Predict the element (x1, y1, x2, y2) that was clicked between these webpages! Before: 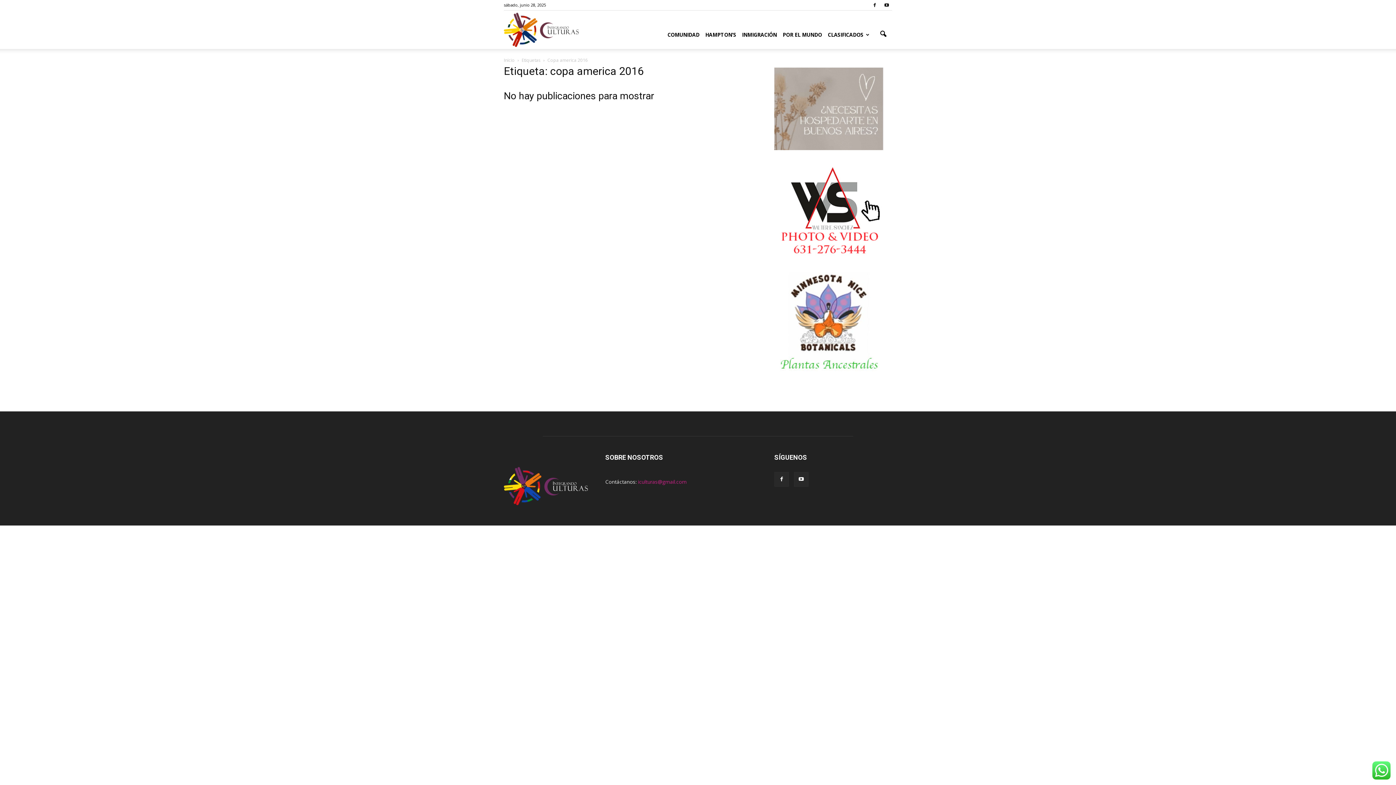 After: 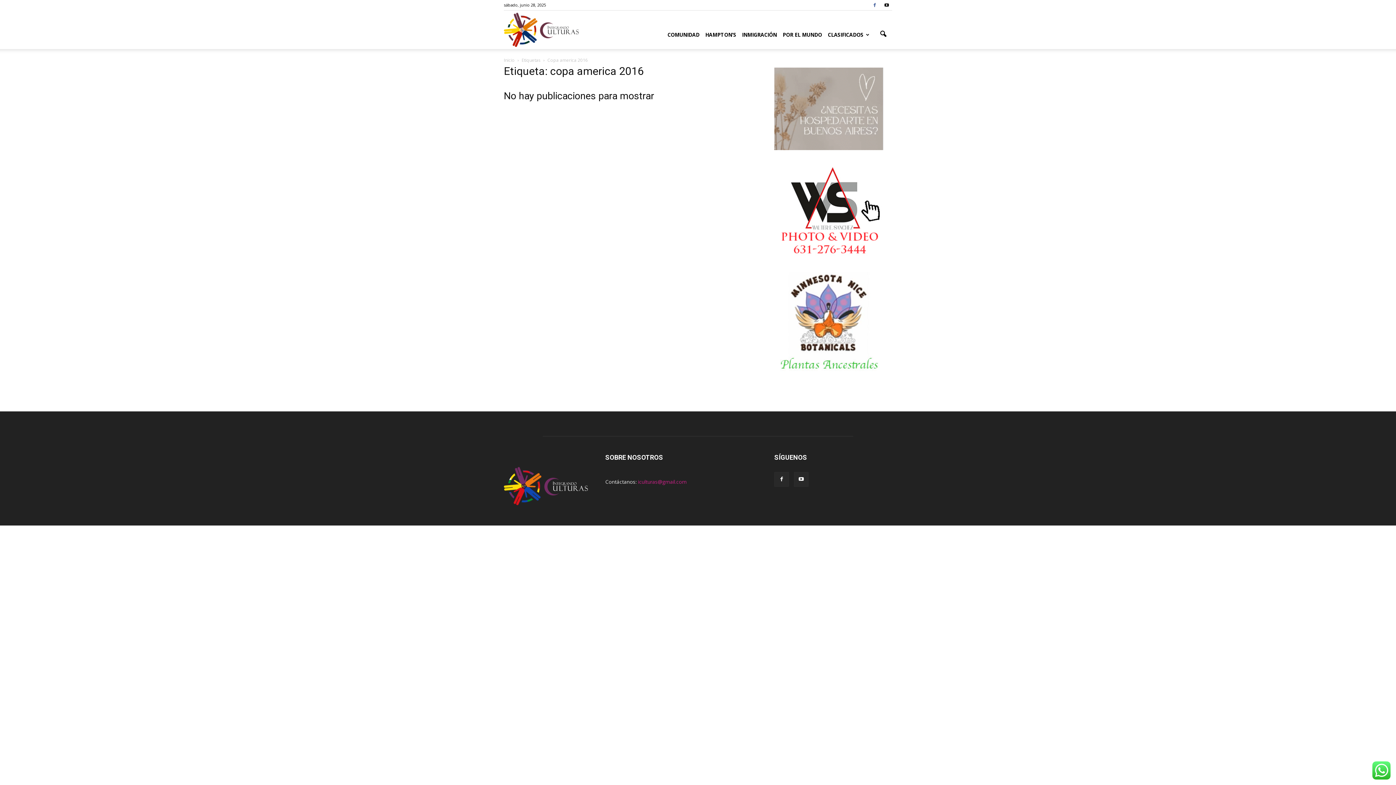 Action: bbox: (869, 0, 880, 9)